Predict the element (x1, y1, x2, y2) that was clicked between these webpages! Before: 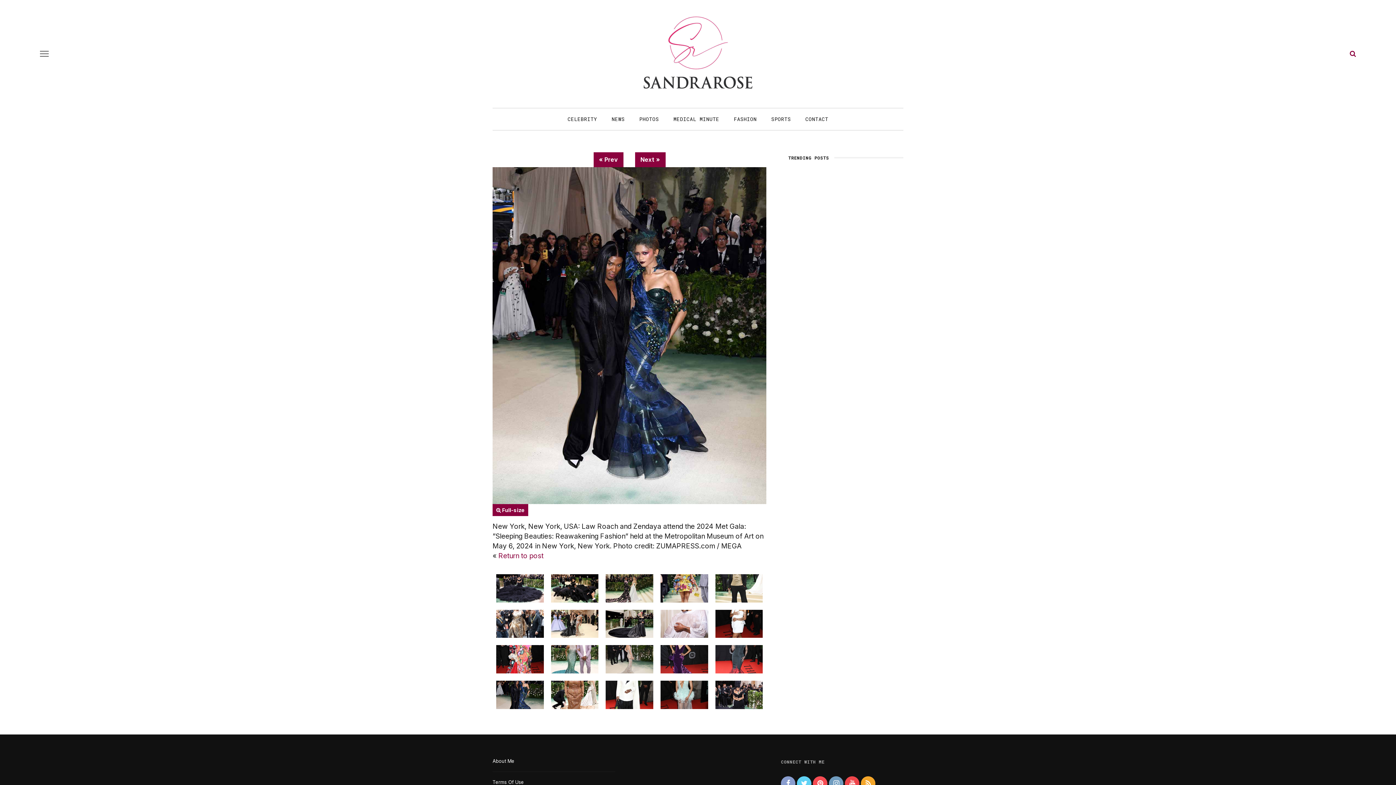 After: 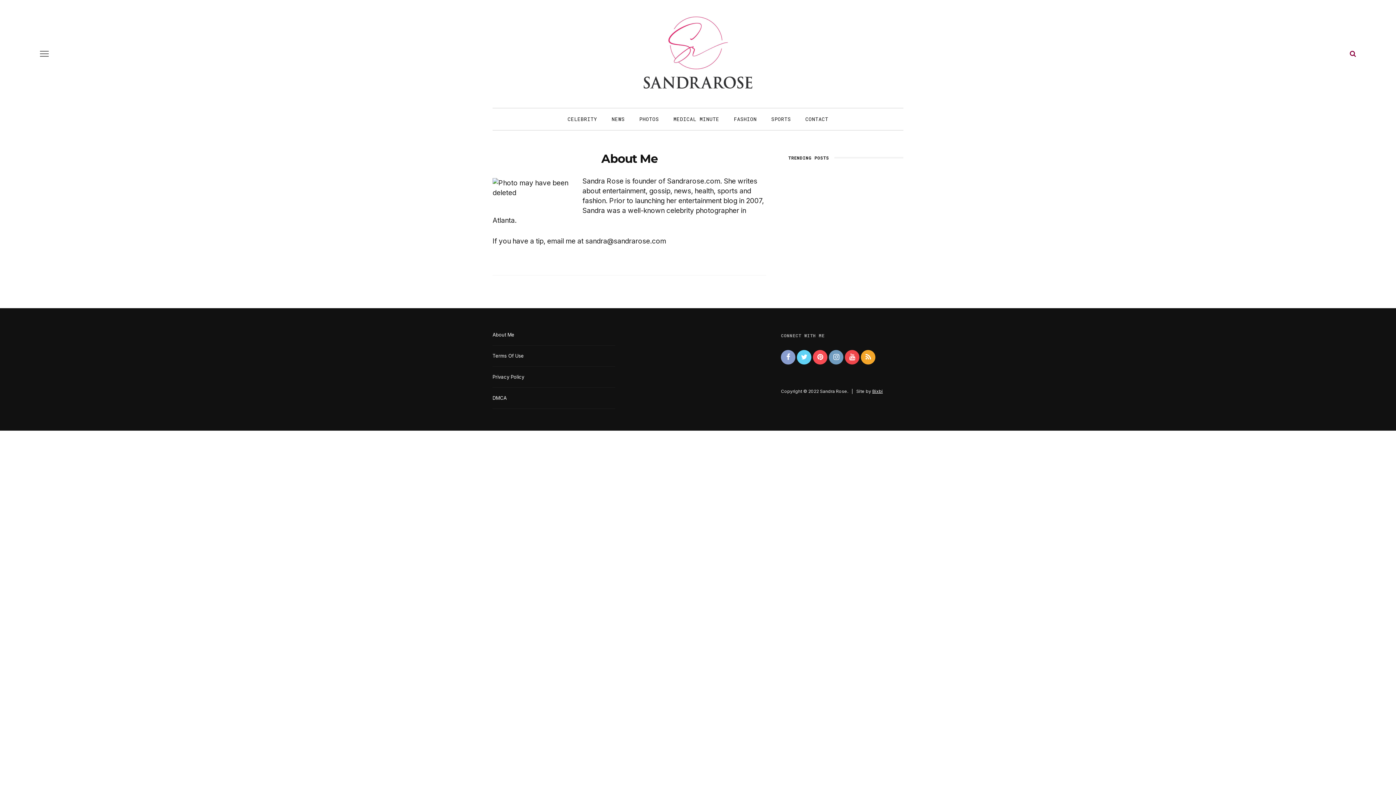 Action: label: About Me bbox: (492, 756, 615, 772)